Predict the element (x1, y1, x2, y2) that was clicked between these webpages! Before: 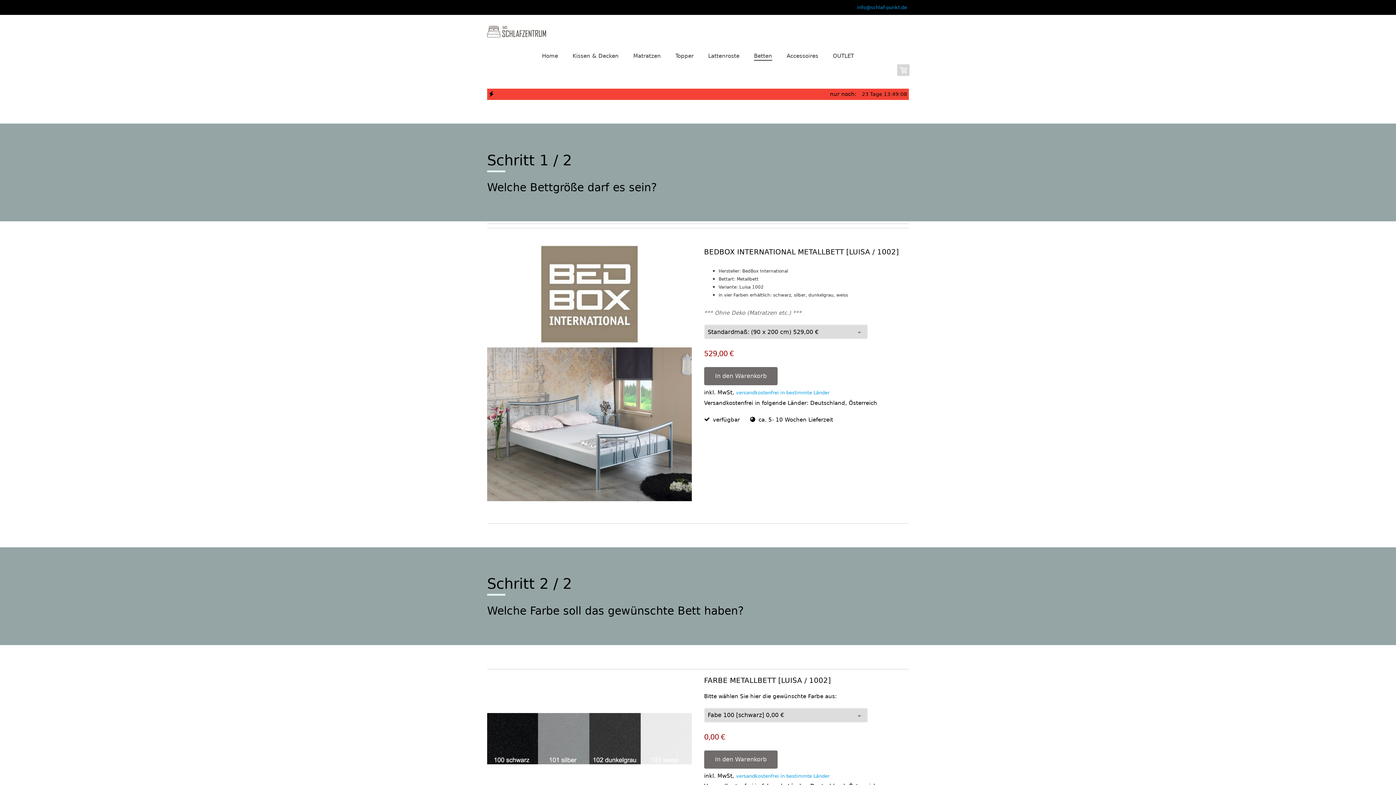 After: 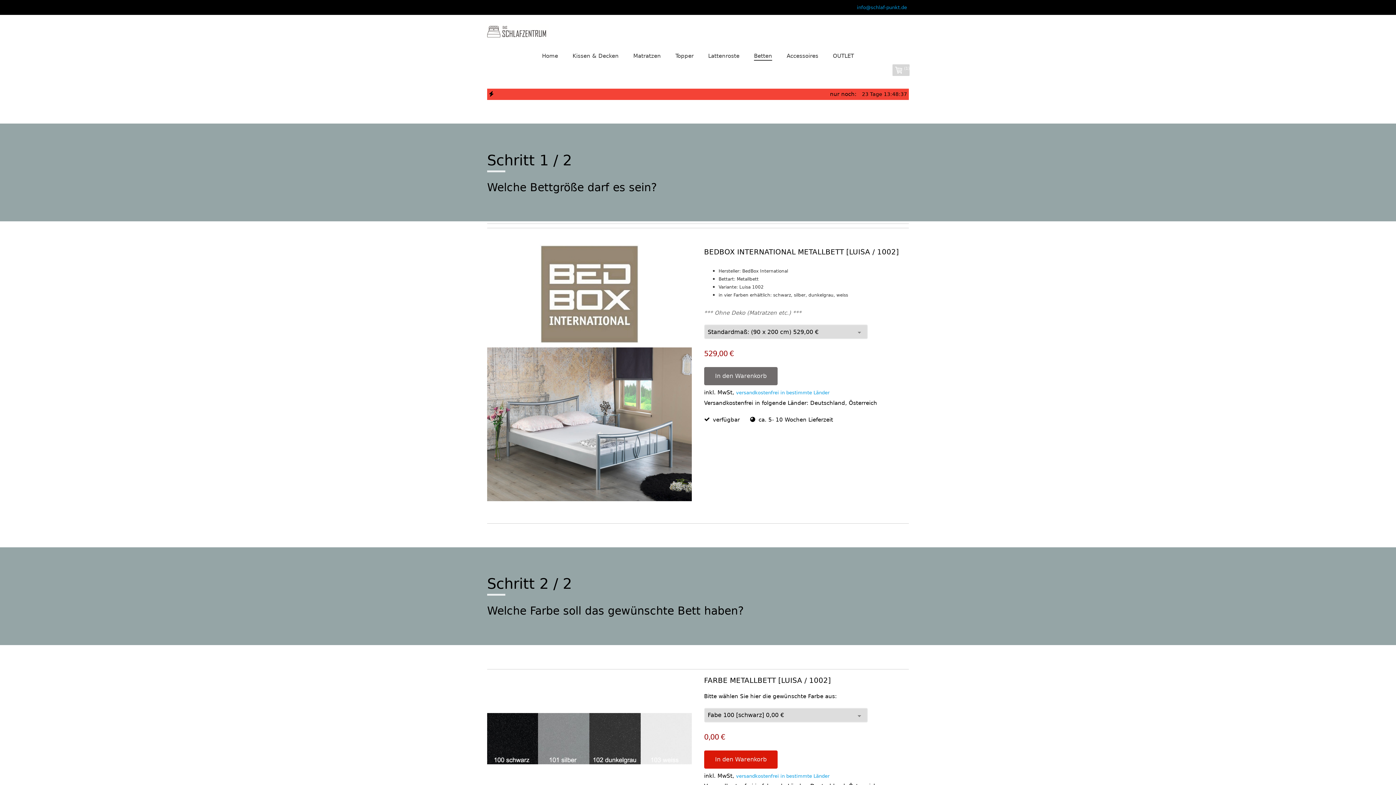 Action: label: In den Warenkorb bbox: (704, 750, 777, 768)